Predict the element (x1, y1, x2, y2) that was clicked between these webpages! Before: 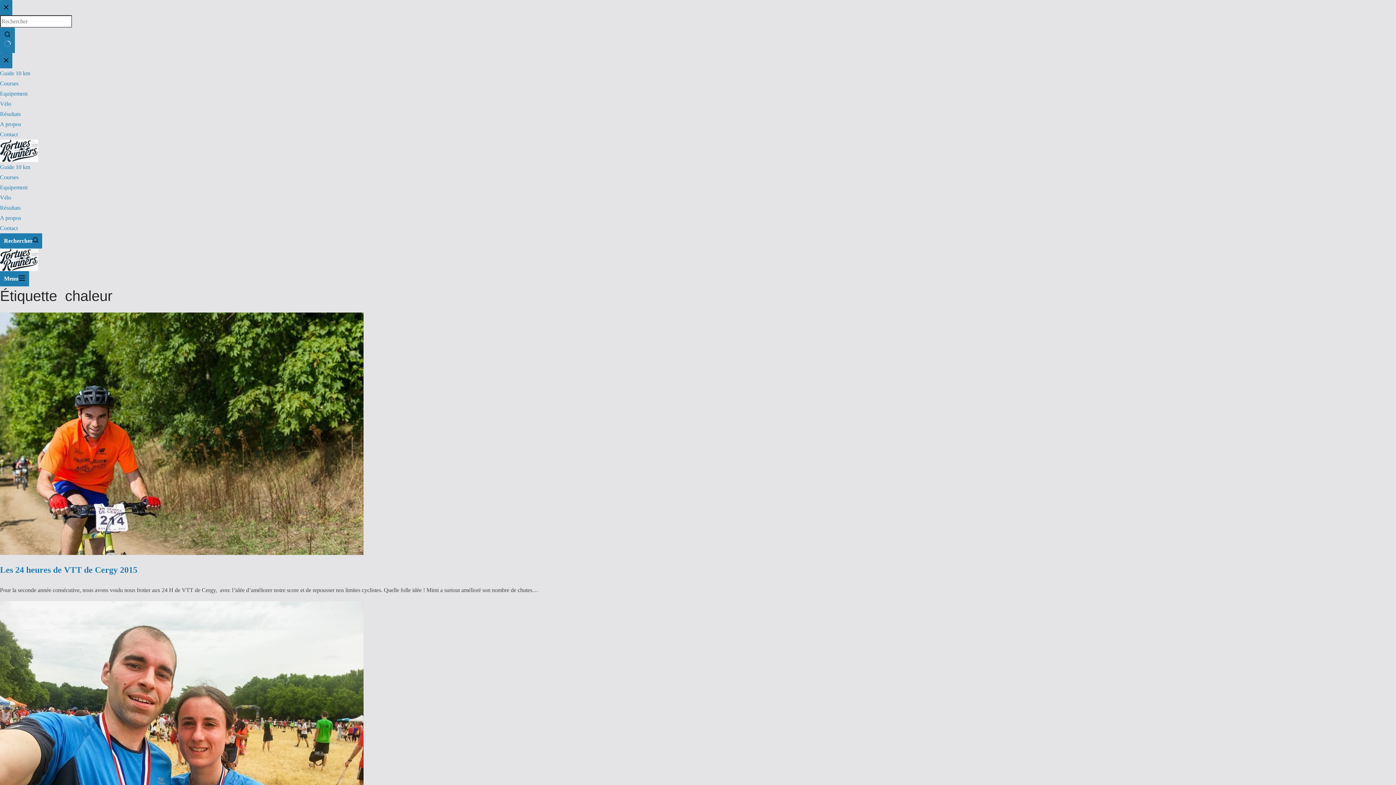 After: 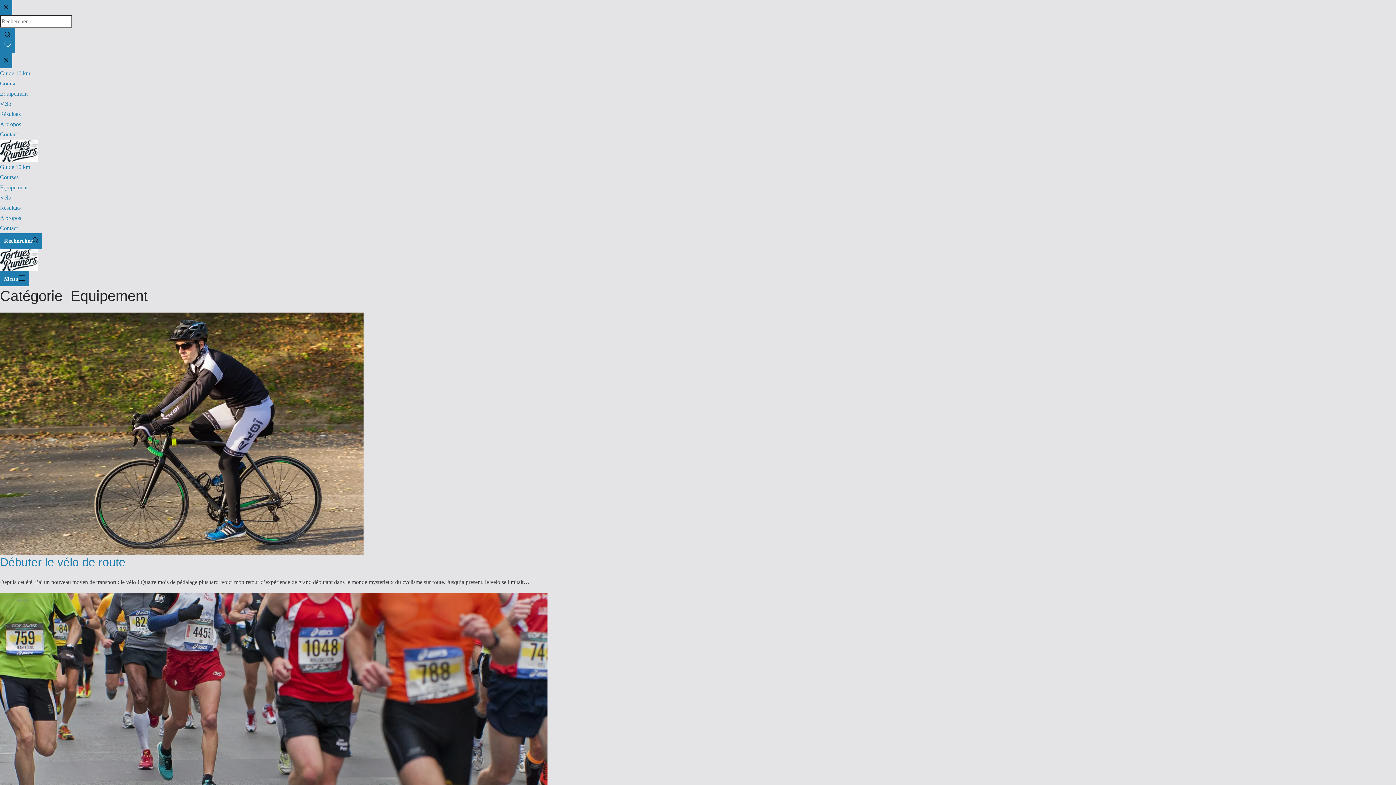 Action: label: Equipement bbox: (0, 90, 27, 96)